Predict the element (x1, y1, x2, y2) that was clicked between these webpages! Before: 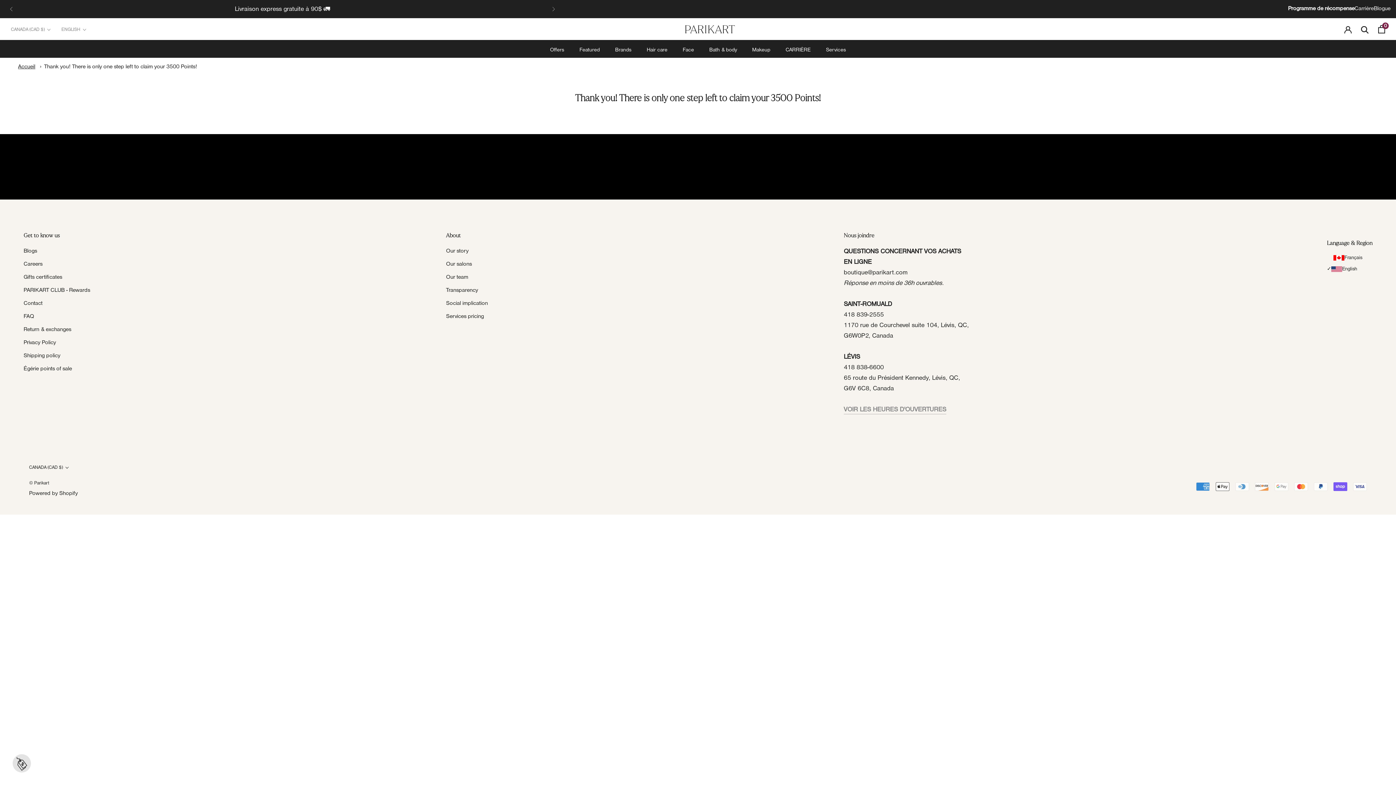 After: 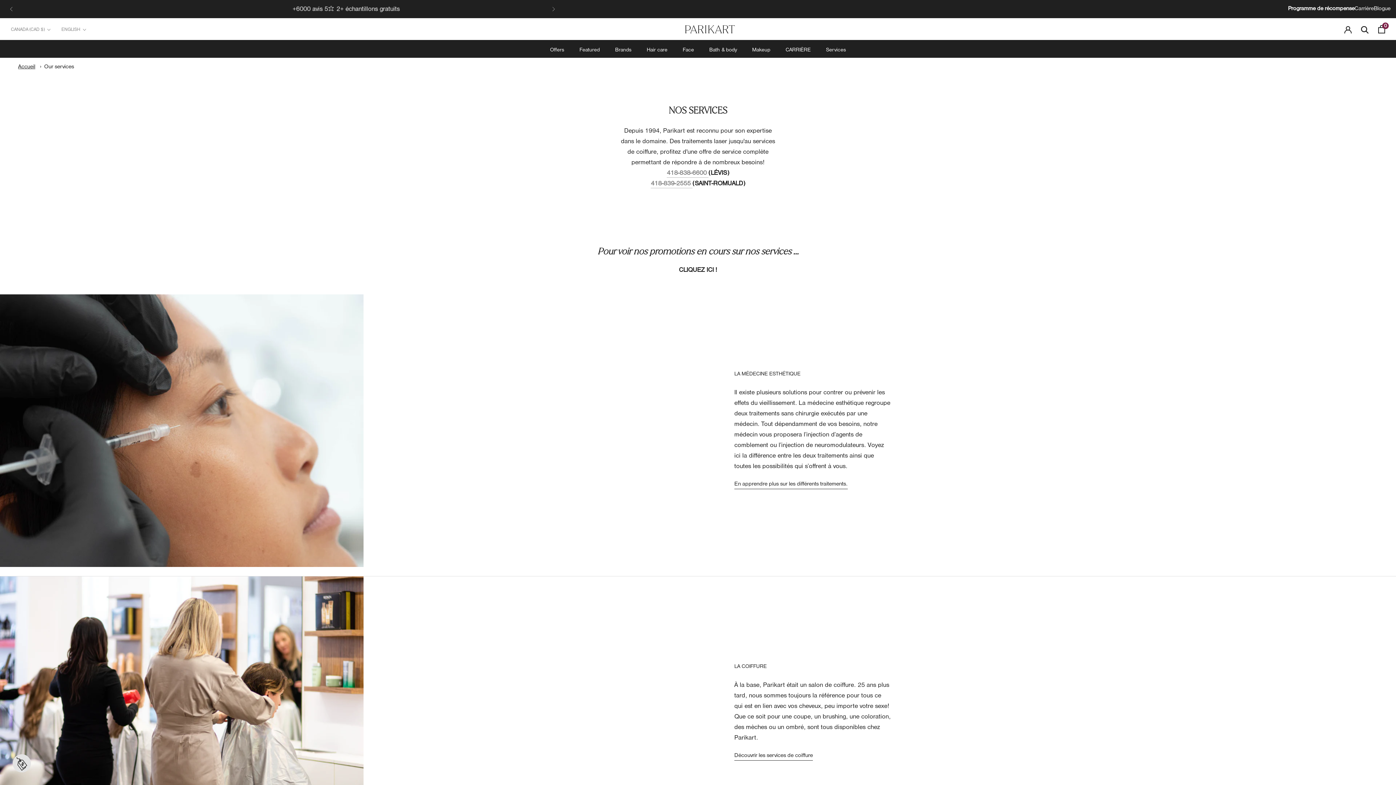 Action: label: Services bbox: (826, 47, 846, 53)